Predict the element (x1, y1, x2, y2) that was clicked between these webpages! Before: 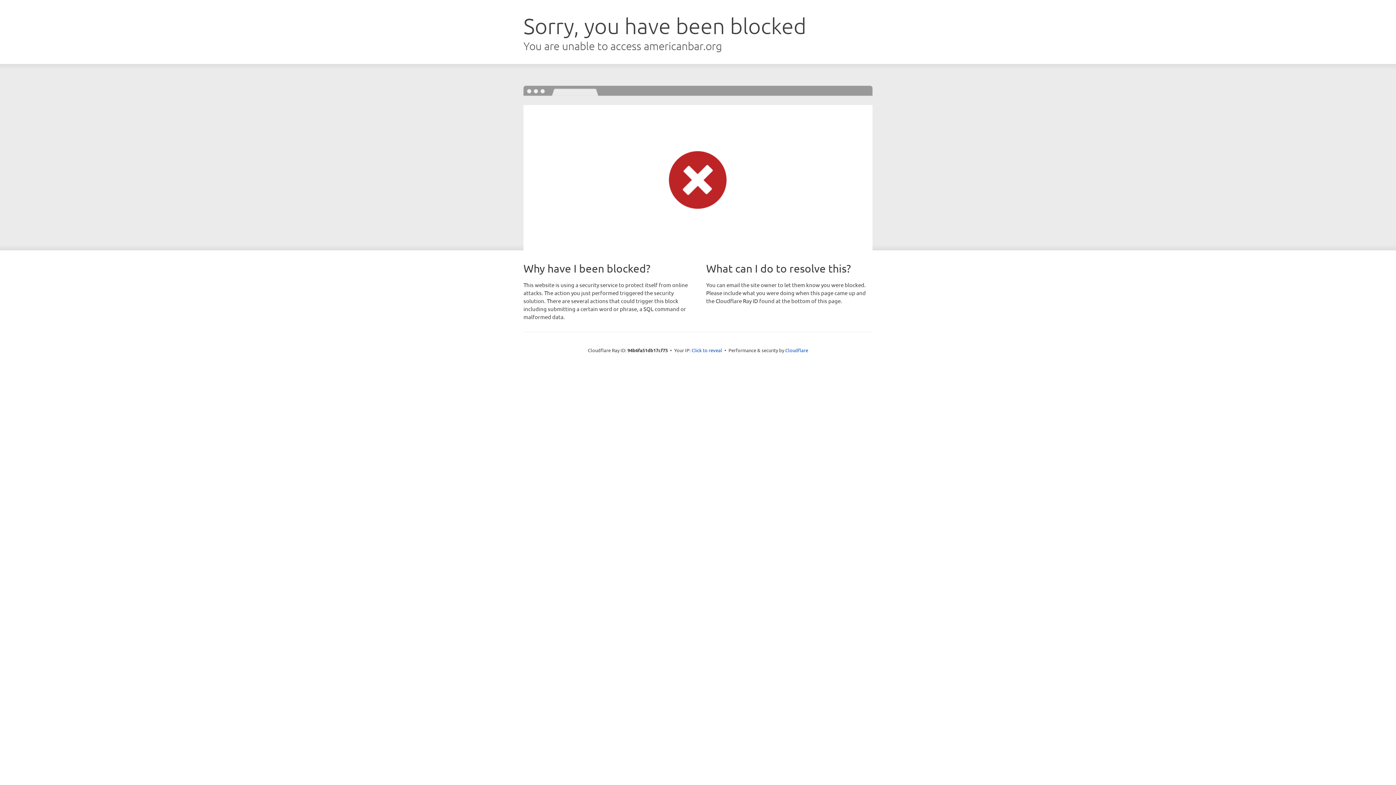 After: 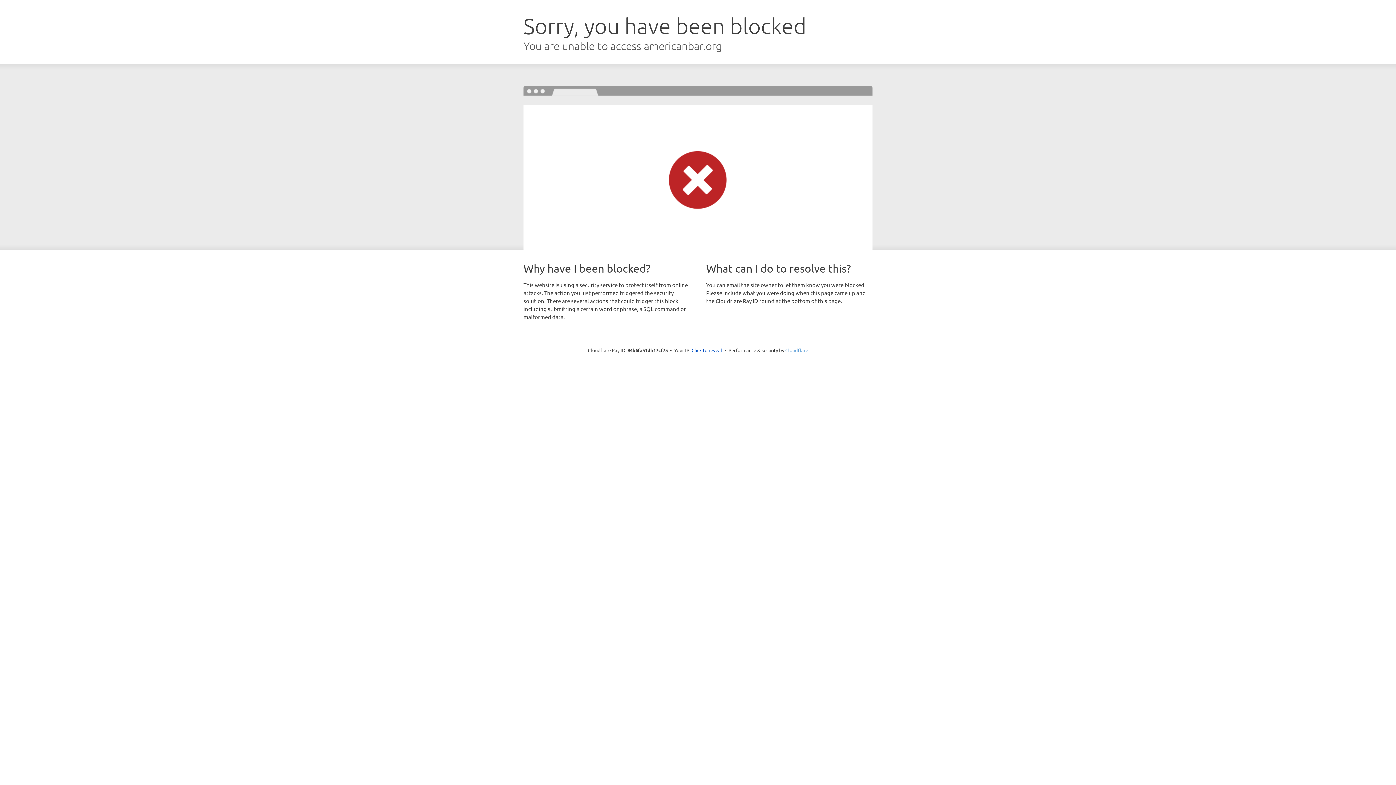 Action: label: Cloudflare bbox: (785, 347, 808, 353)